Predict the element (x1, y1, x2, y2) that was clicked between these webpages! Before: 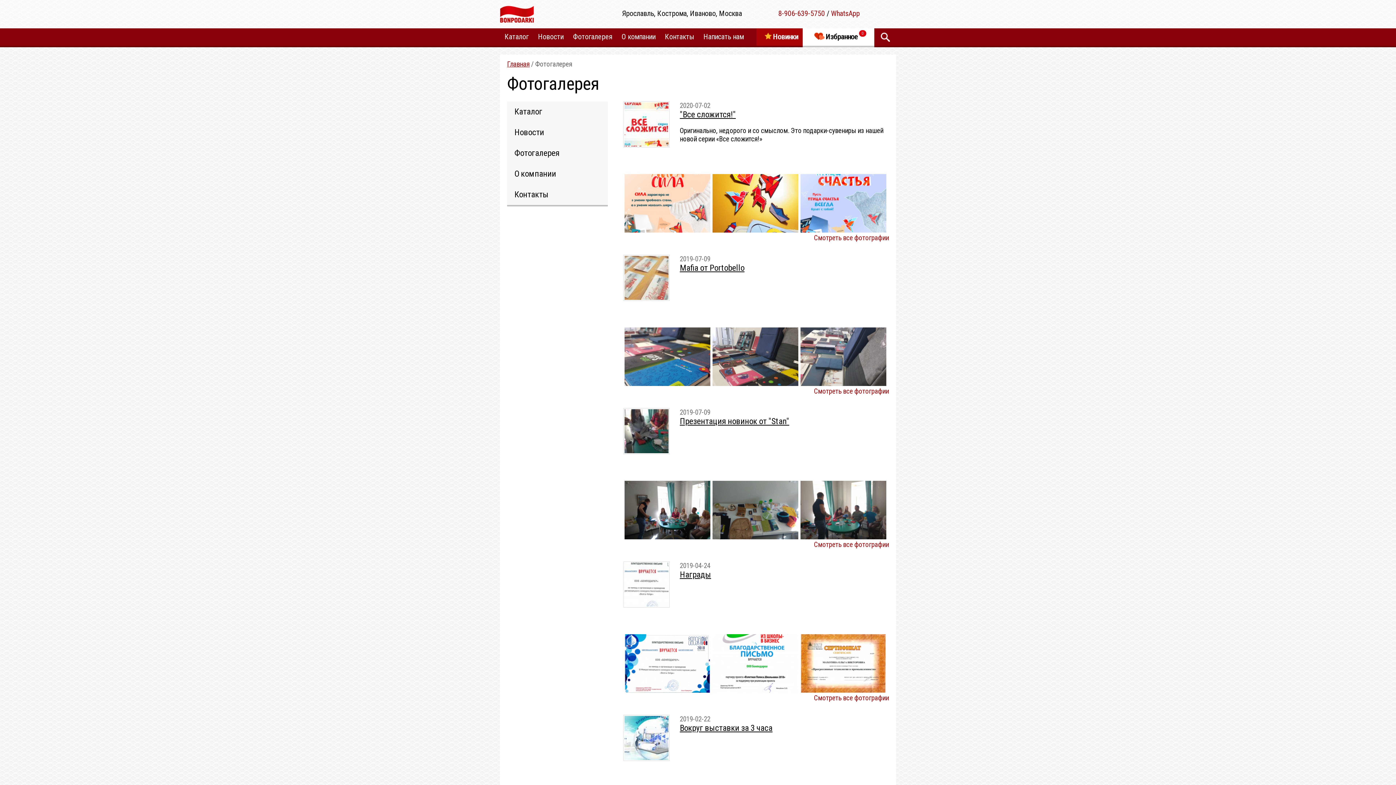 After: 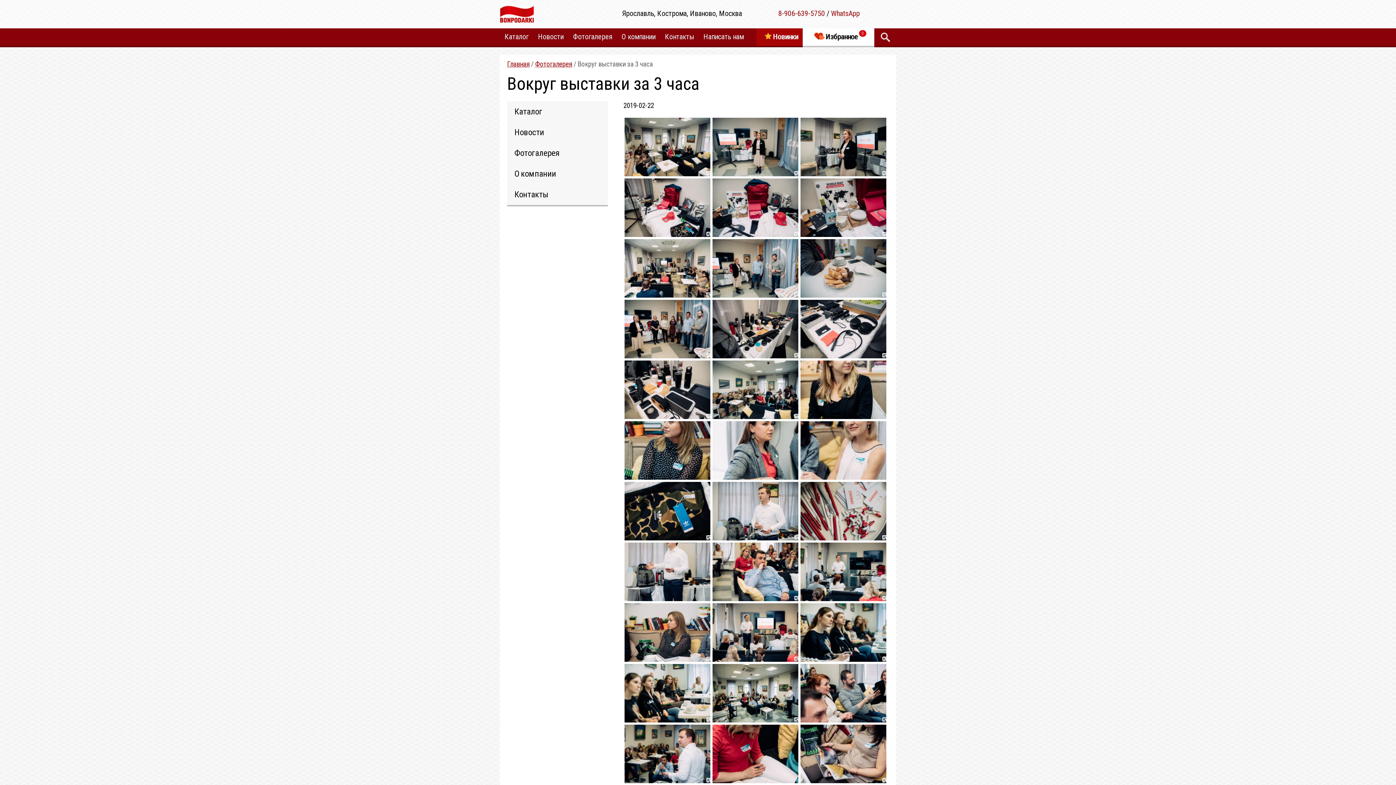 Action: label: Вокруг выставки за 3 часа bbox: (680, 723, 772, 733)